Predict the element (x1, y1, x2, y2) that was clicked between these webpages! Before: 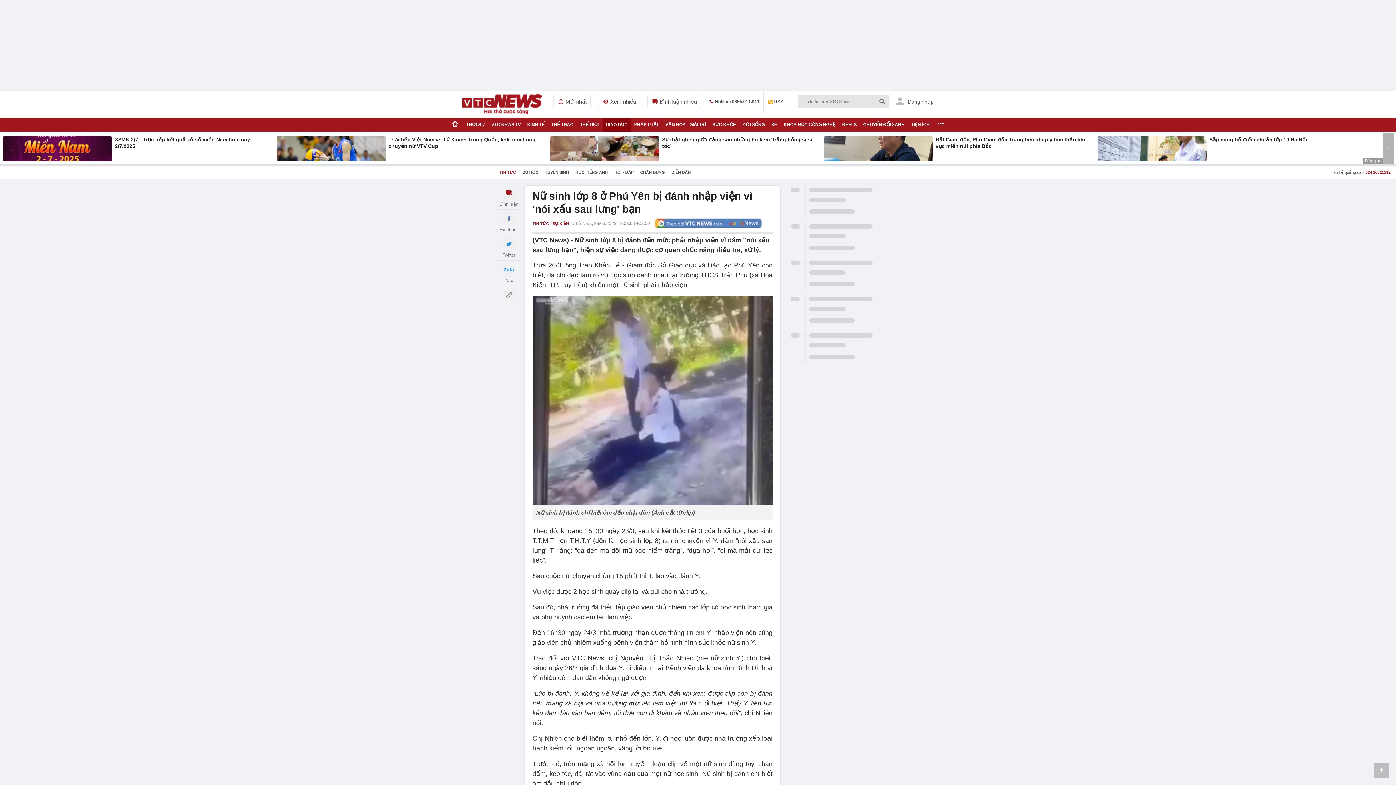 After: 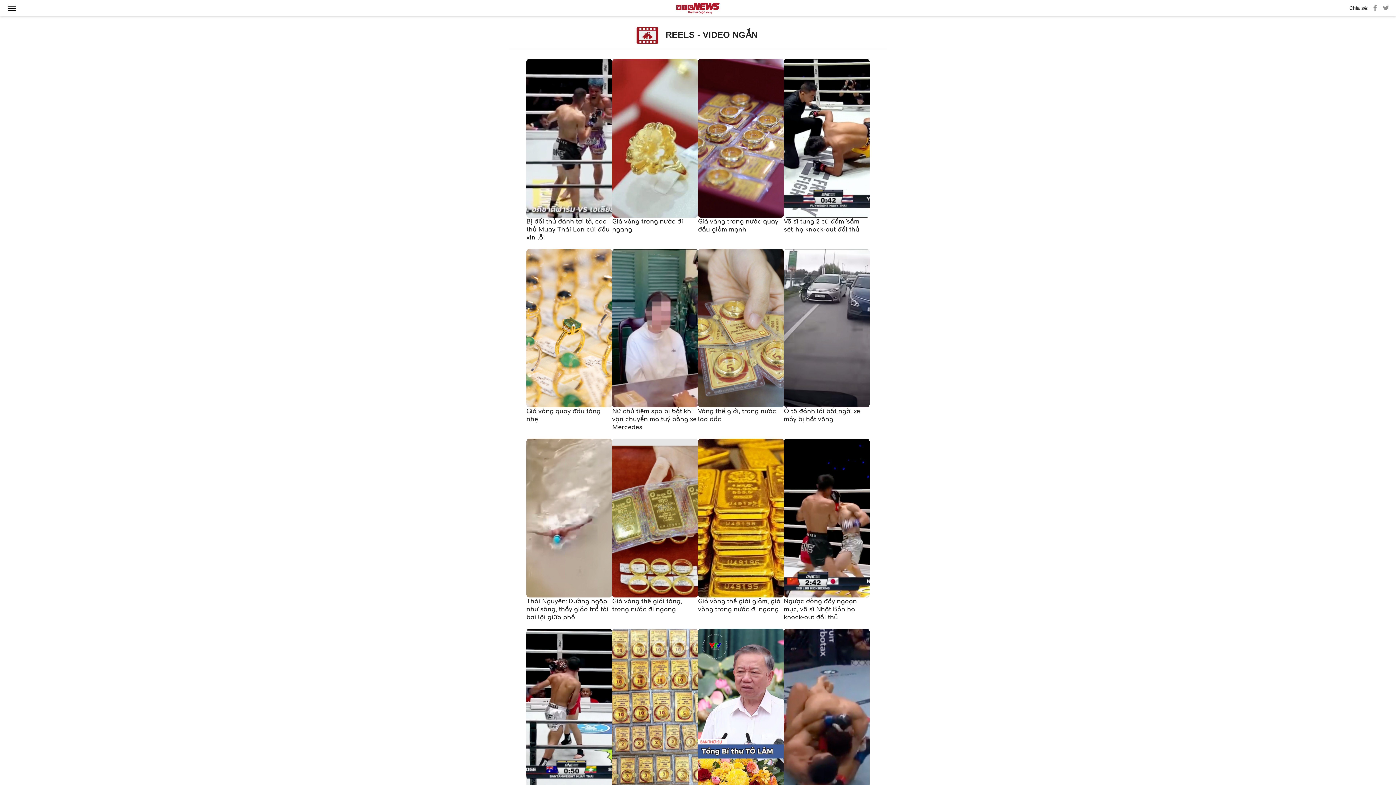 Action: label: REELS bbox: (839, 117, 860, 131)